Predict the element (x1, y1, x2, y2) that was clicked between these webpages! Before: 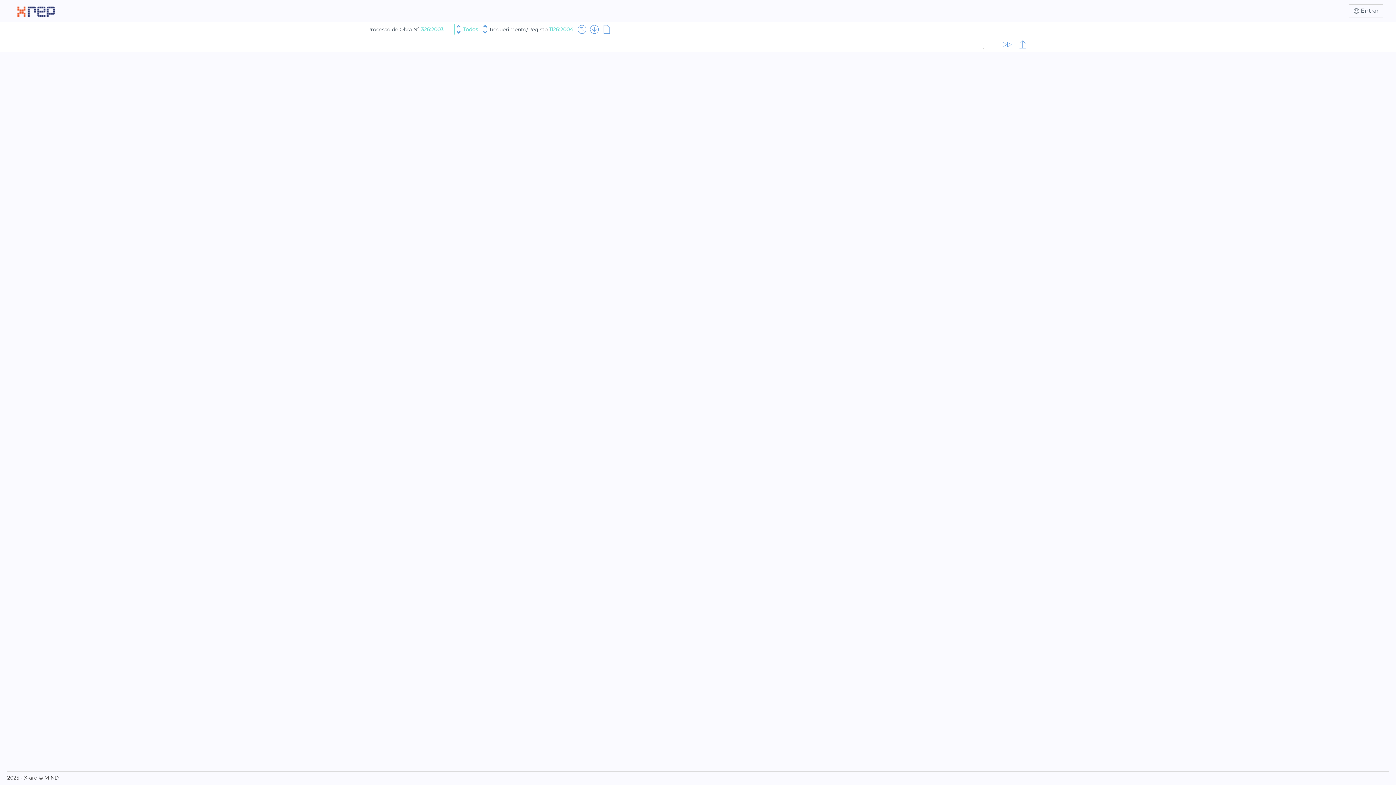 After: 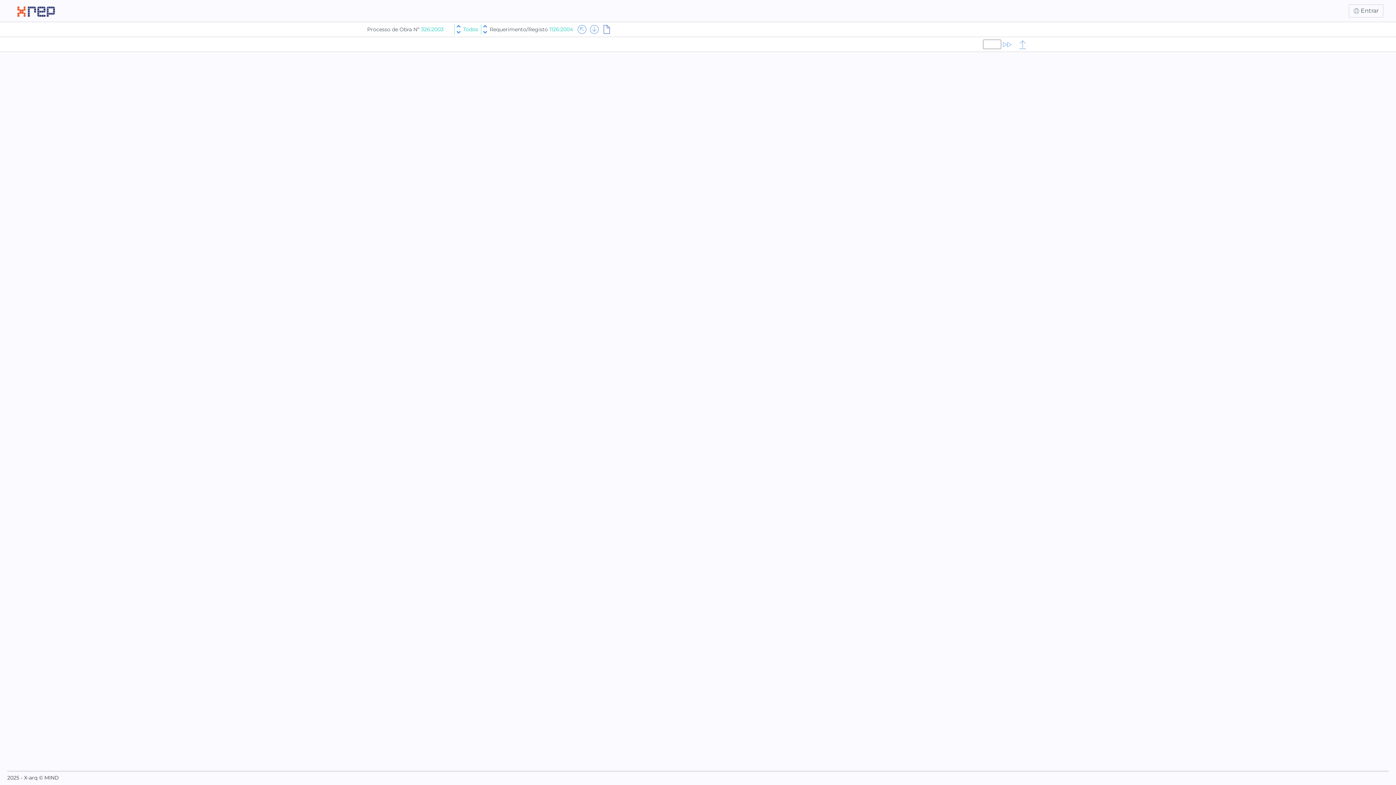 Action: bbox: (600, 22, 613, 36)